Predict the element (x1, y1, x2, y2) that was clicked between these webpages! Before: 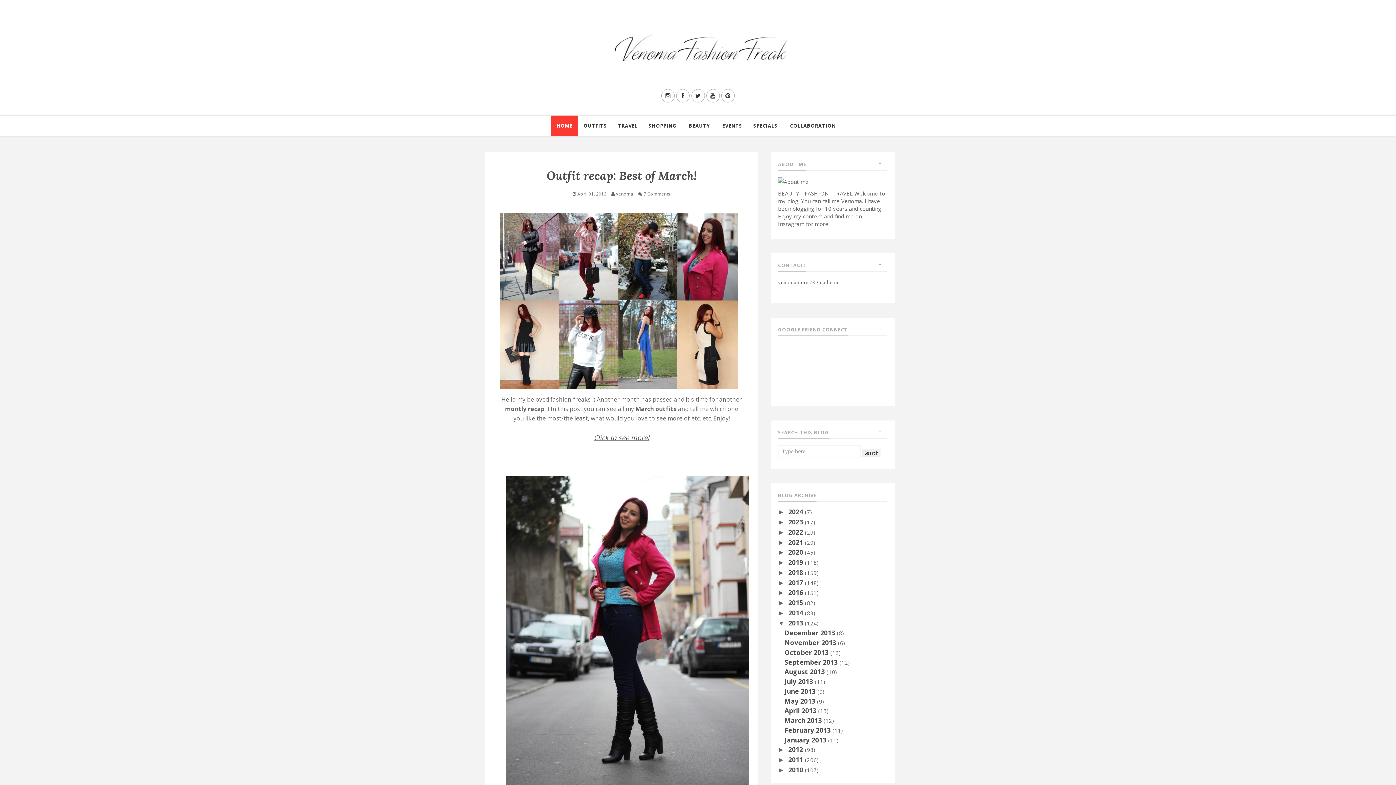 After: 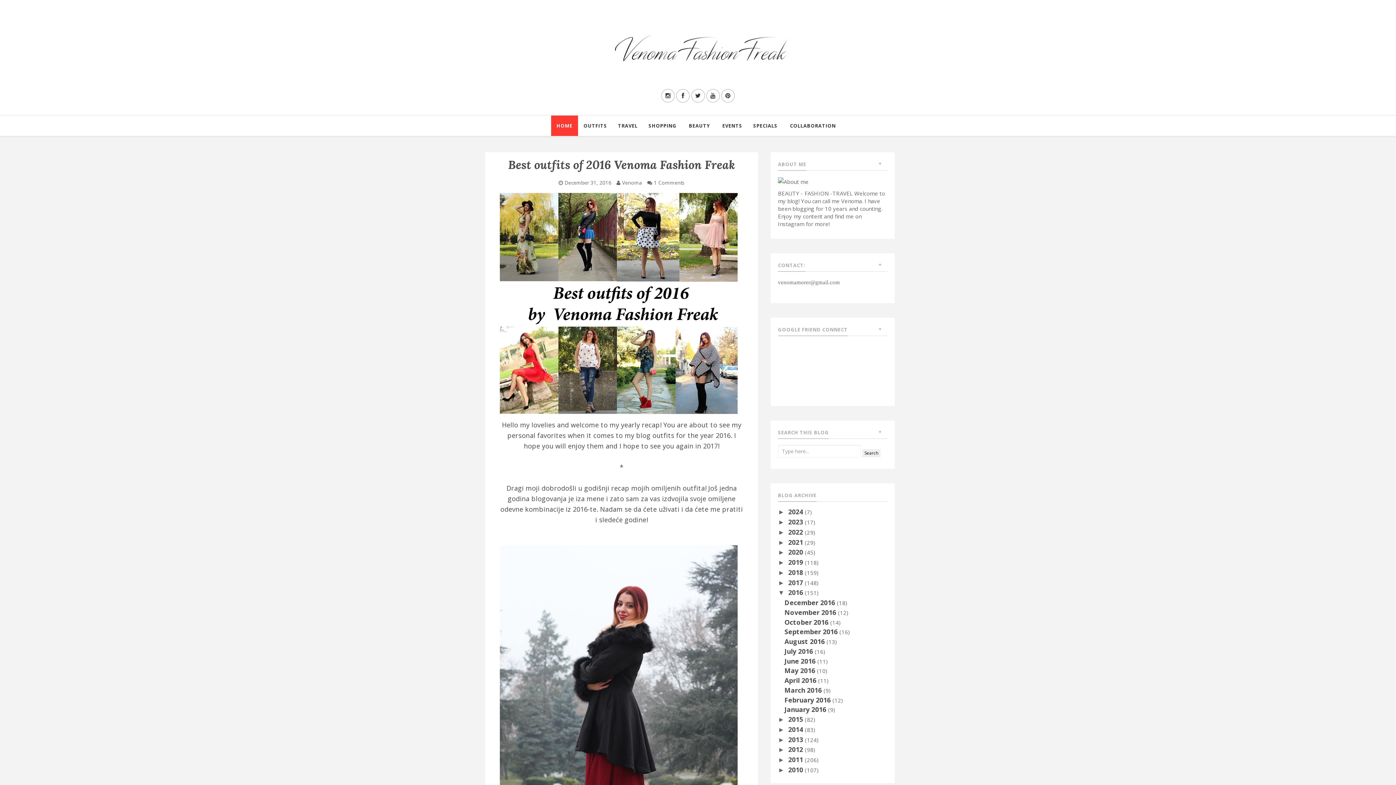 Action: bbox: (788, 588, 805, 597) label: 2016 